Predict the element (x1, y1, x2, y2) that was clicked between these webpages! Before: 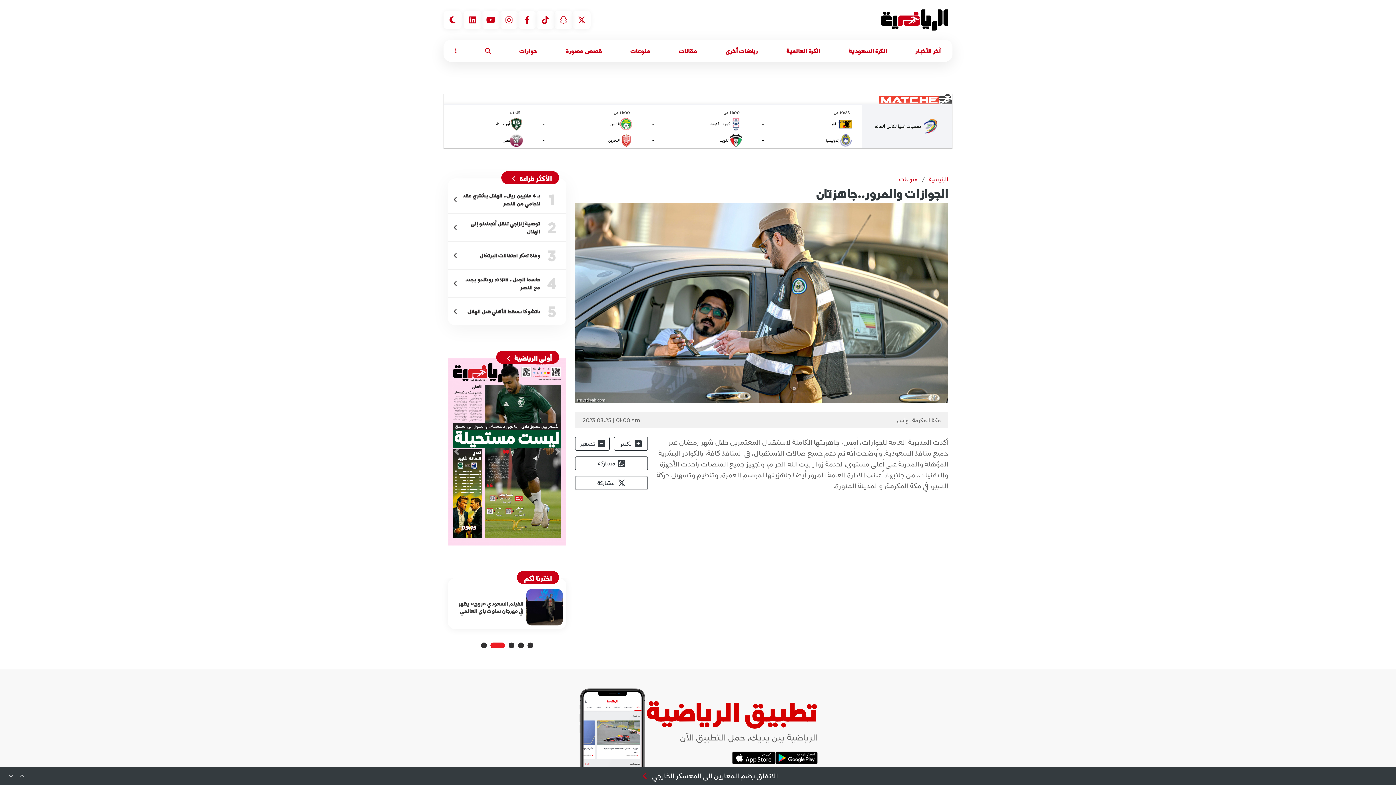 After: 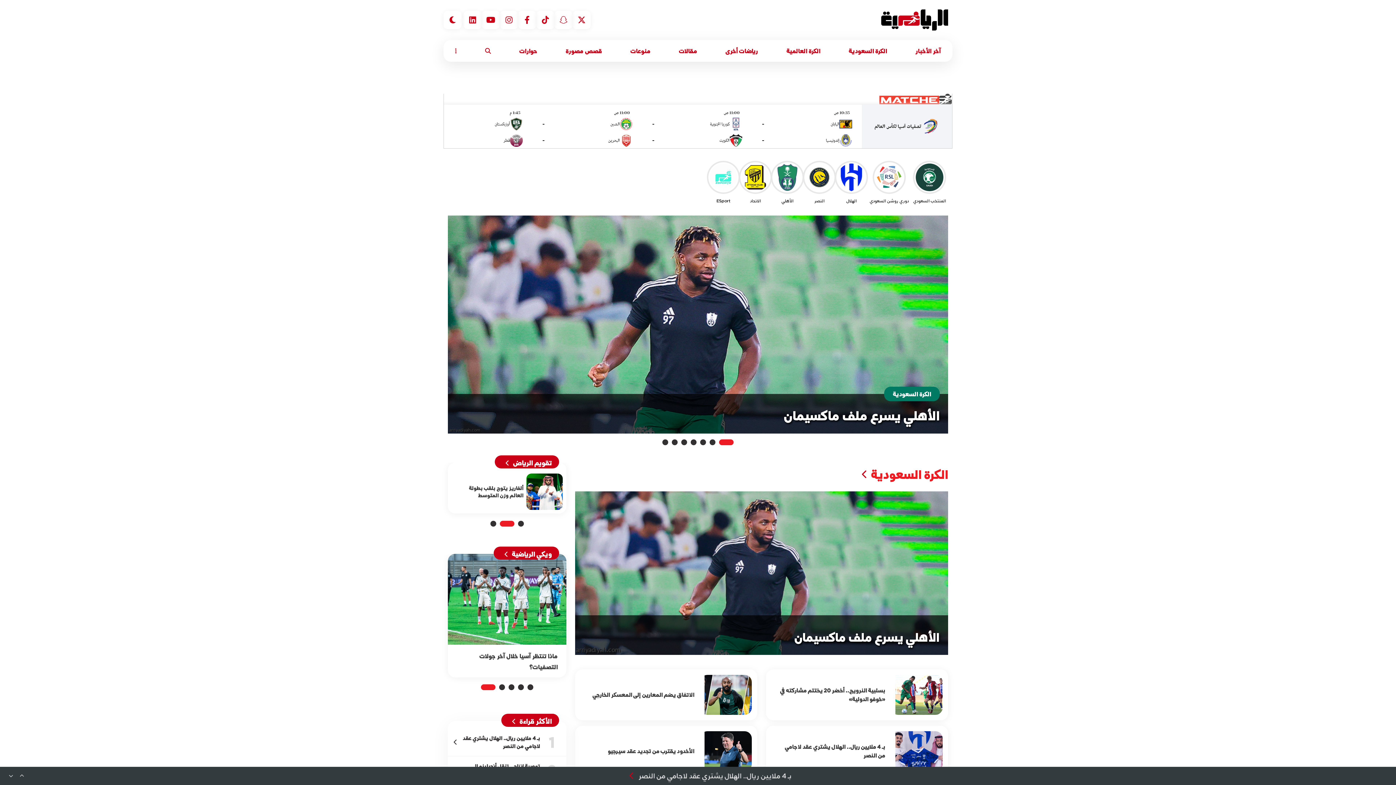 Action: bbox: (881, 9, 948, 30)